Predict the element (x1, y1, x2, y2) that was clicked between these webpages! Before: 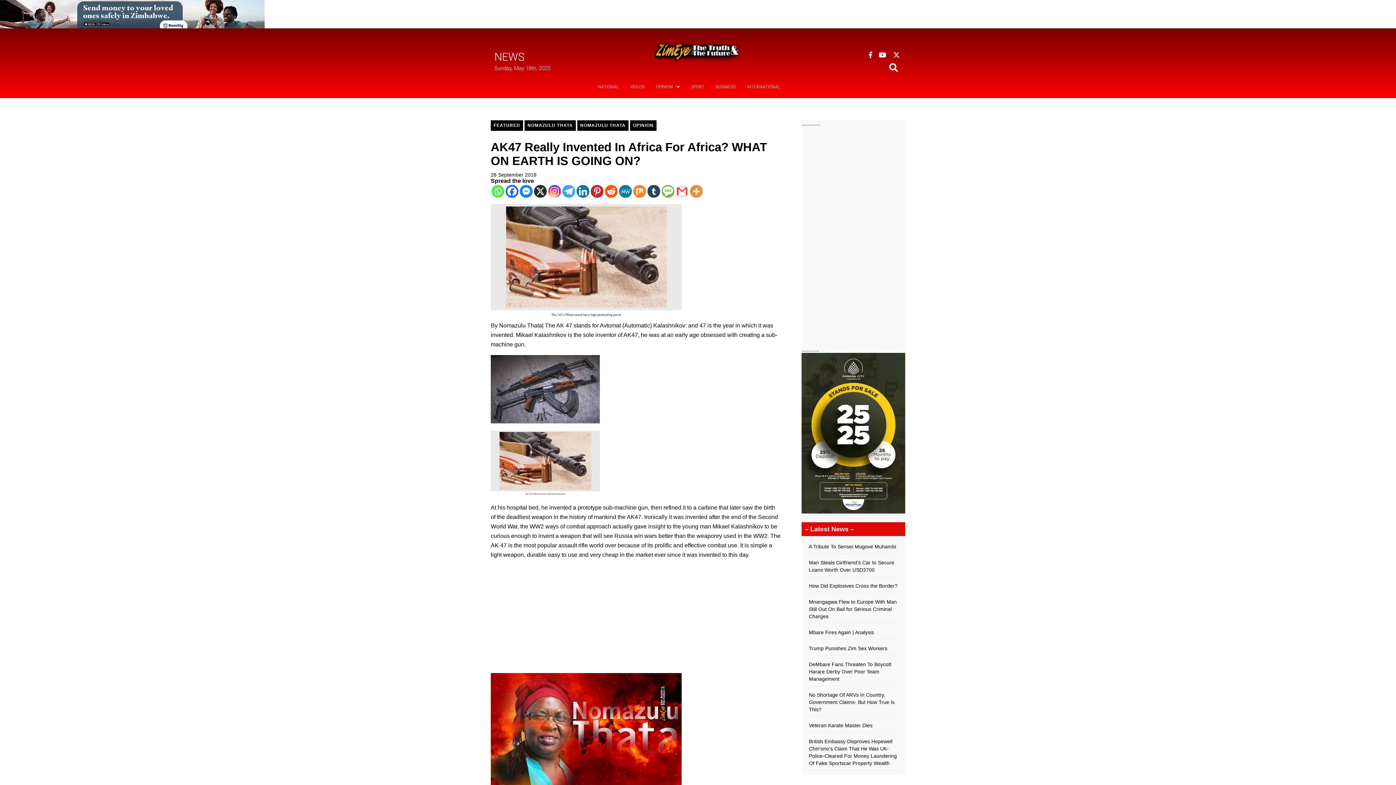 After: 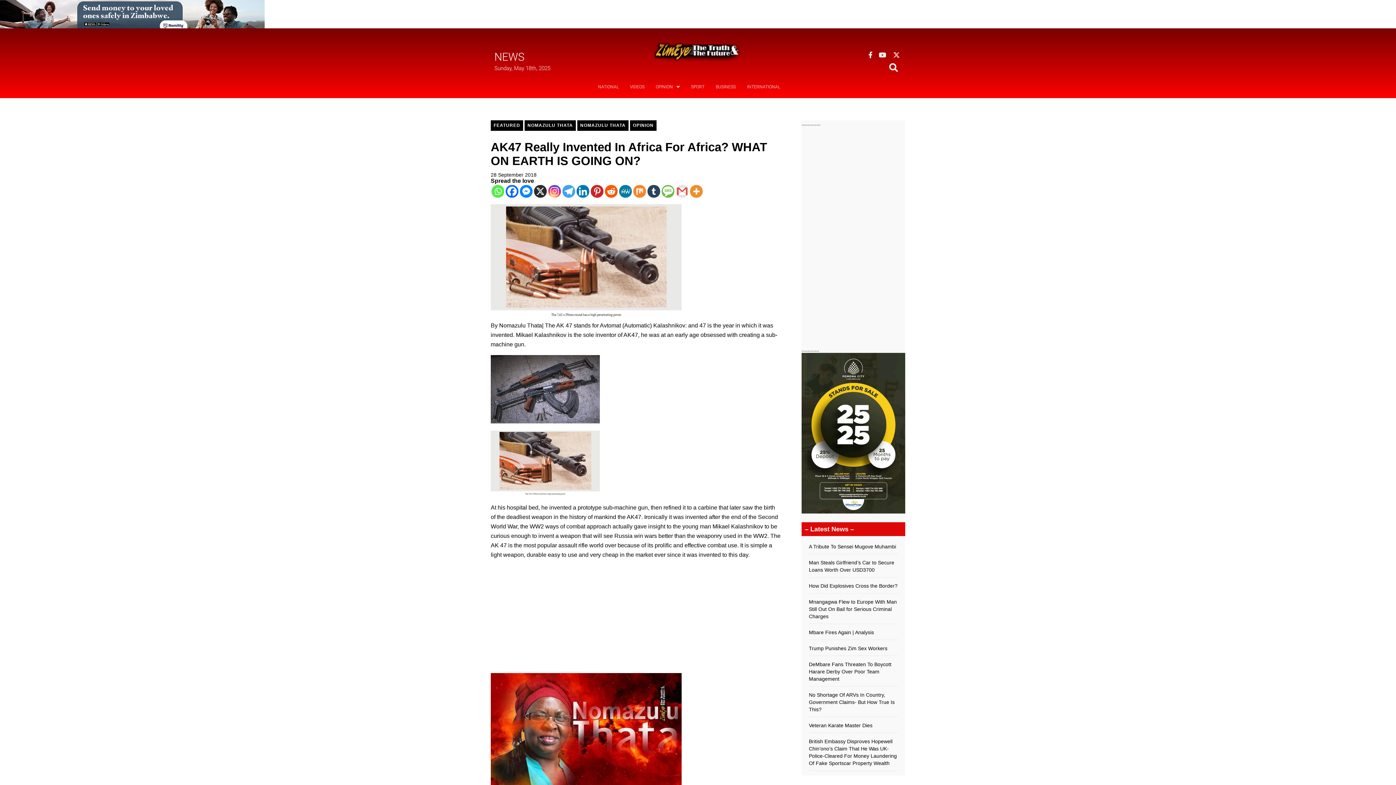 Action: label: Instagram bbox: (548, 185, 561, 197)